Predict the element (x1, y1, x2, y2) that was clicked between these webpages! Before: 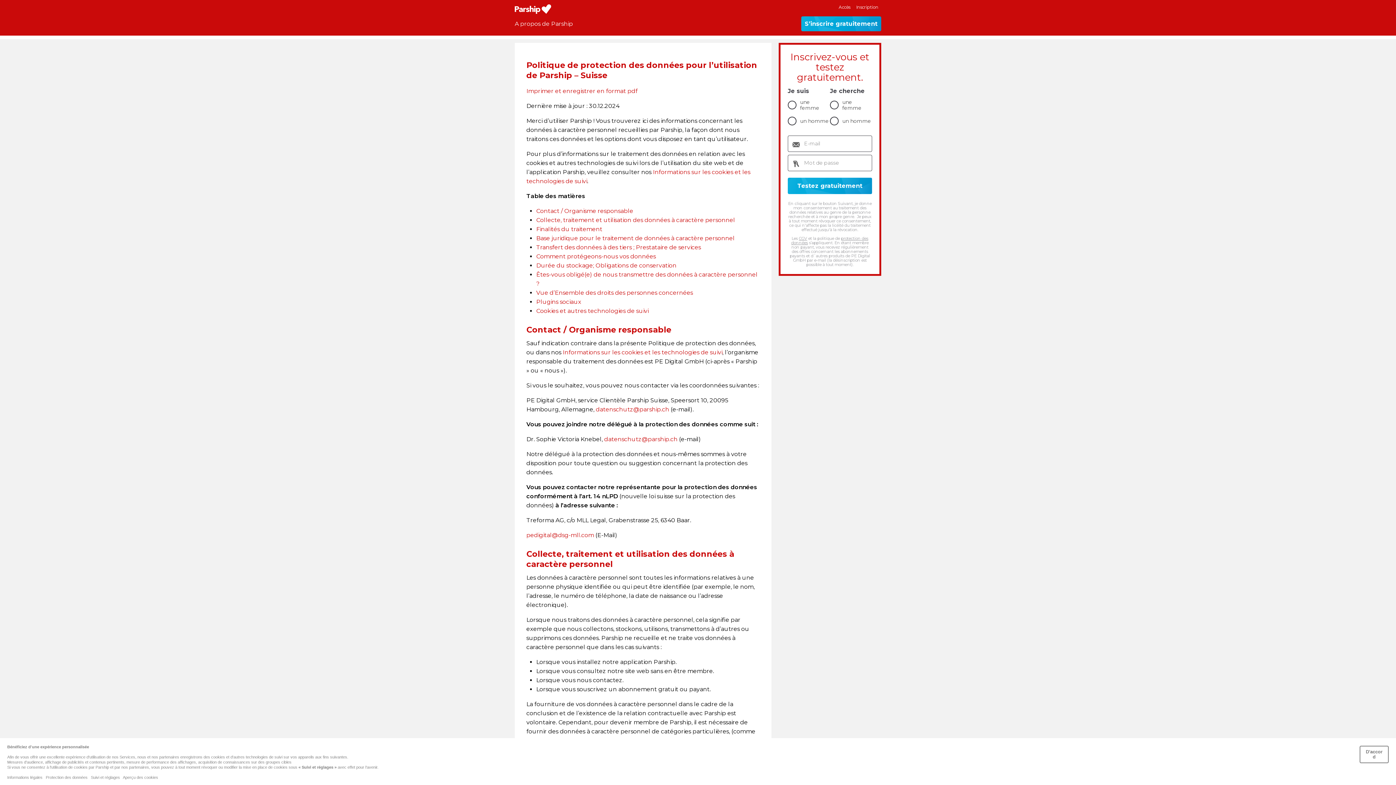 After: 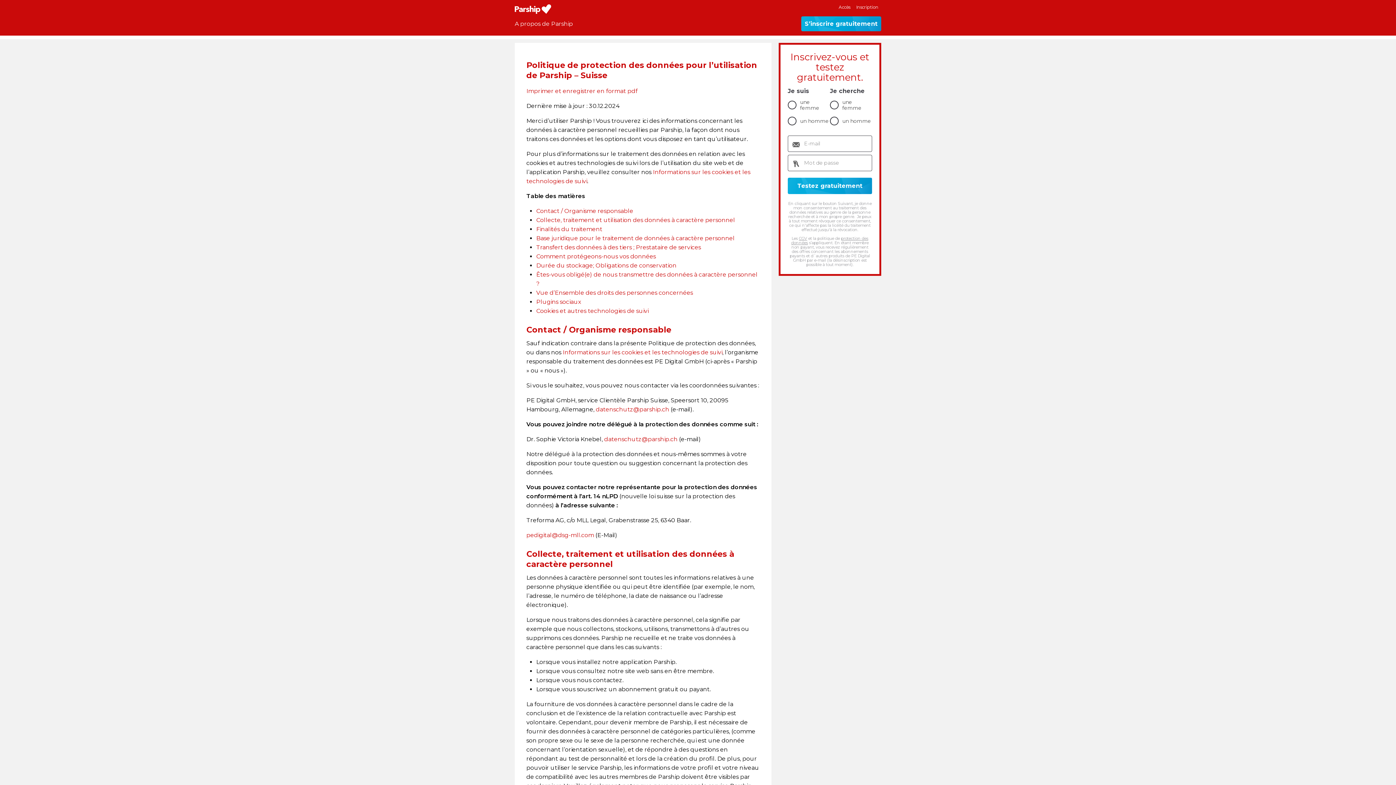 Action: label: D'accord bbox: (1360, 746, 1389, 763)